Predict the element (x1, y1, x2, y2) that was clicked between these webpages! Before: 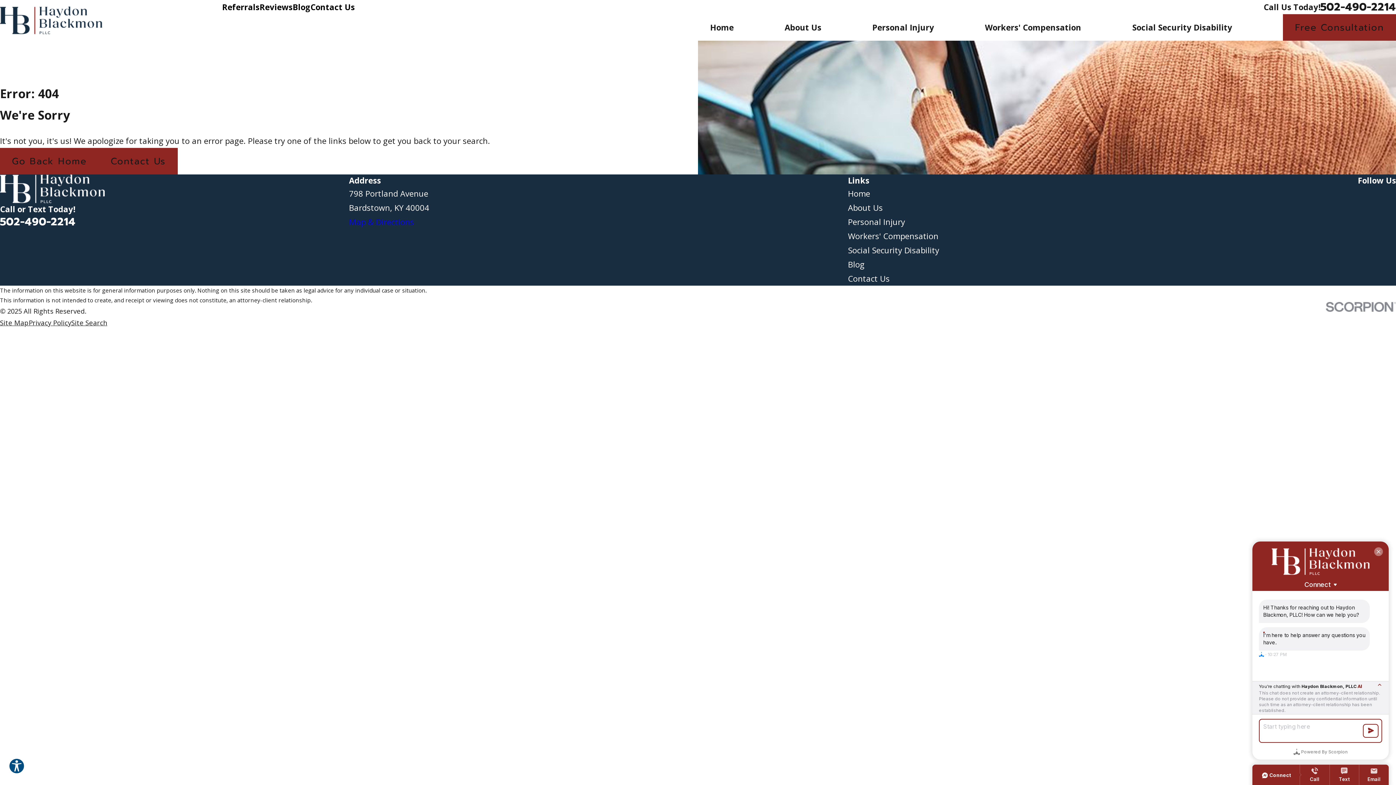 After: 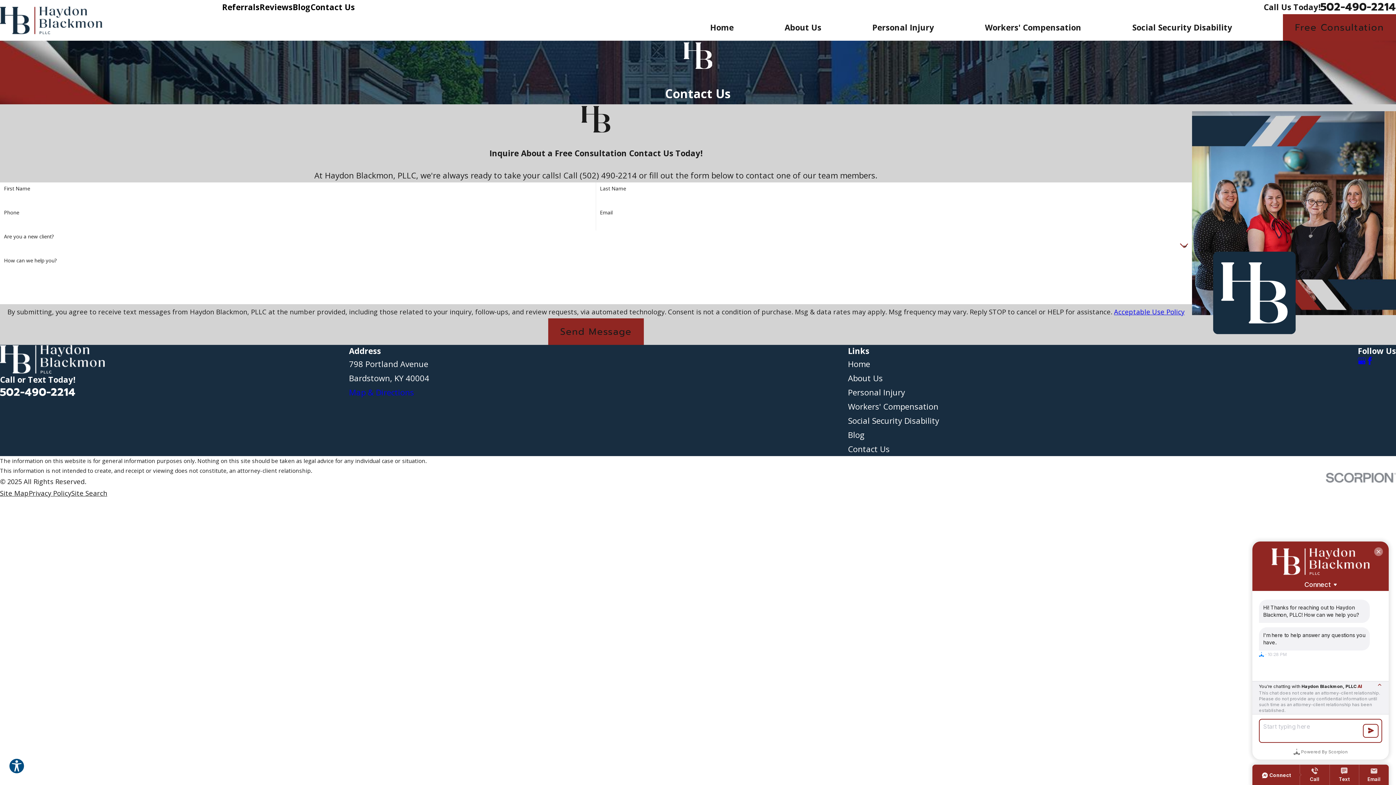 Action: bbox: (98, 147, 177, 174) label: Contact Us